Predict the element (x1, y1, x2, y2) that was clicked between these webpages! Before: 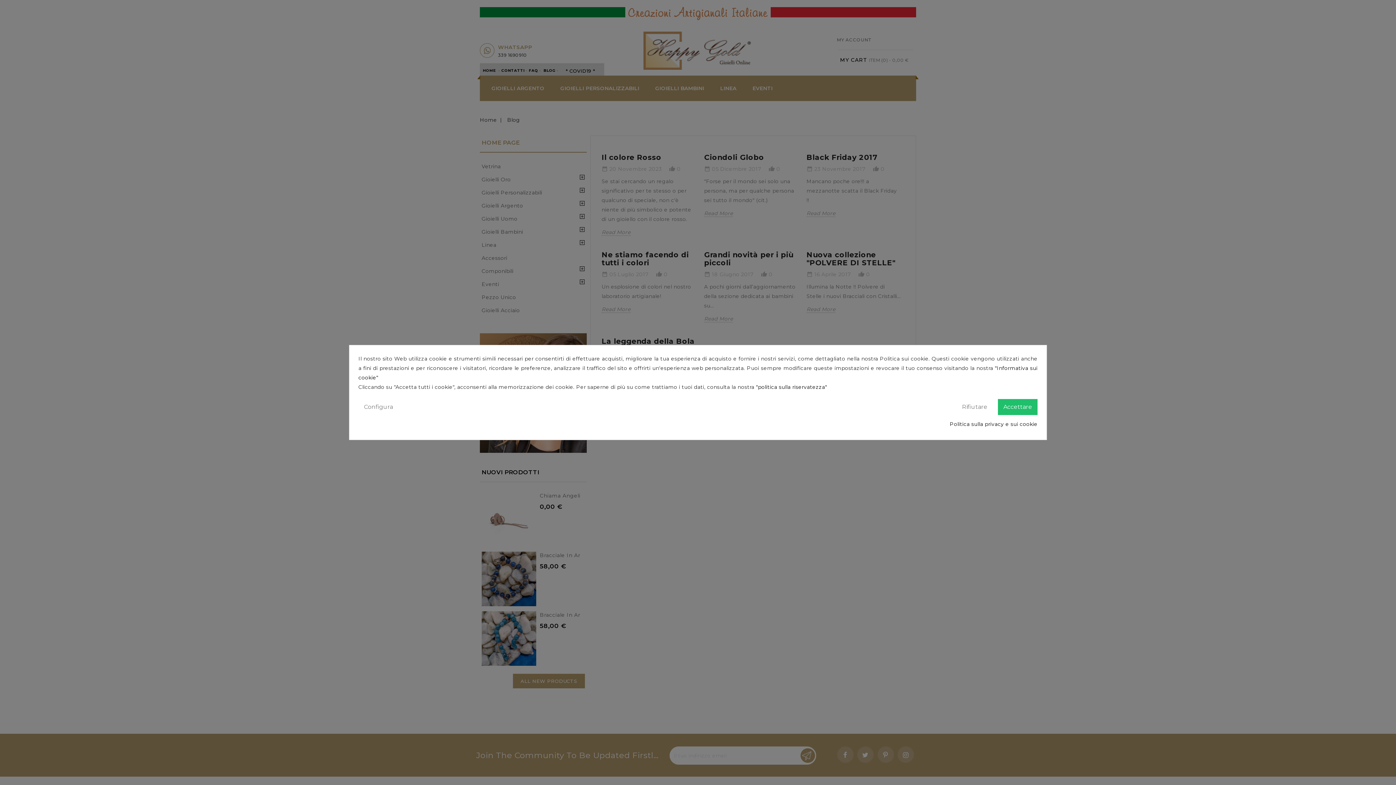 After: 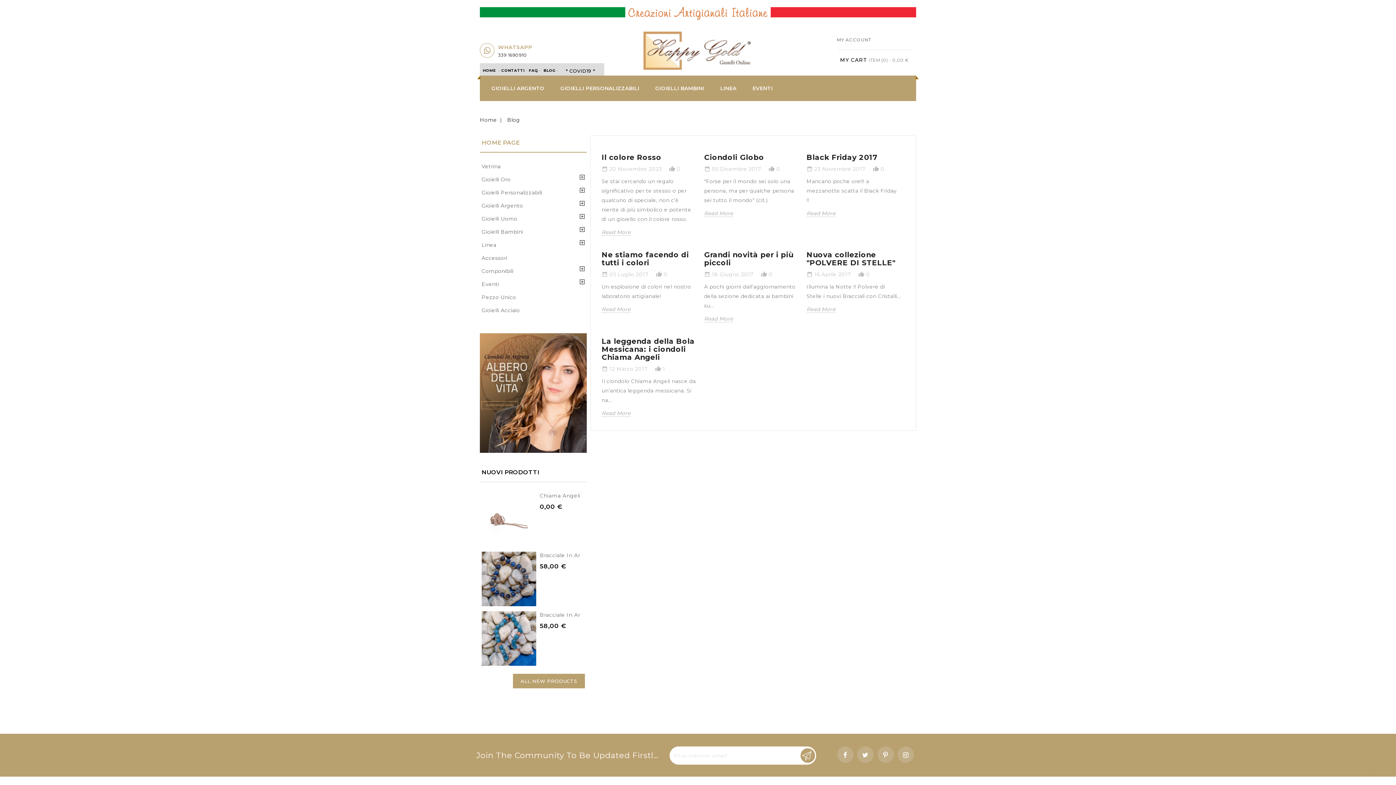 Action: bbox: (956, 399, 993, 415) label: Rifiutare